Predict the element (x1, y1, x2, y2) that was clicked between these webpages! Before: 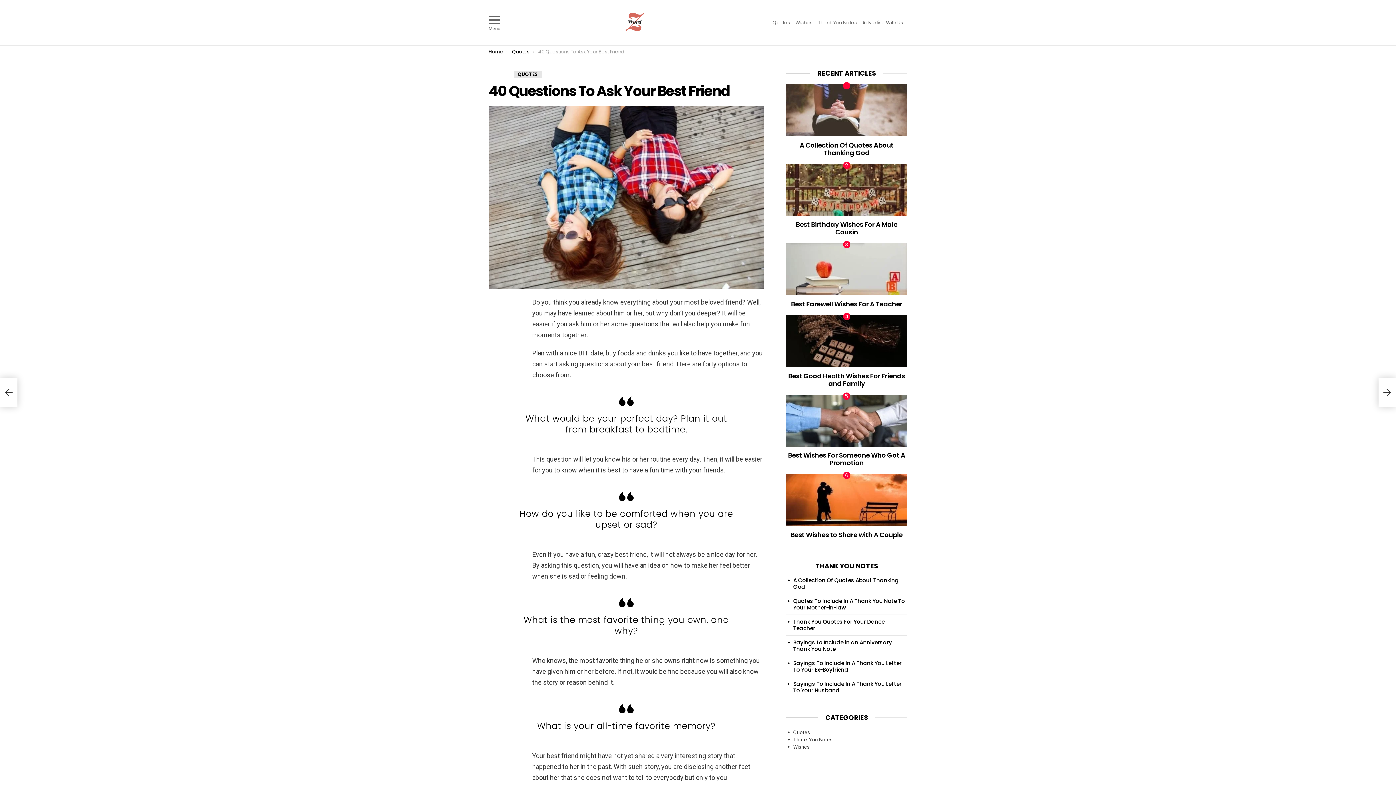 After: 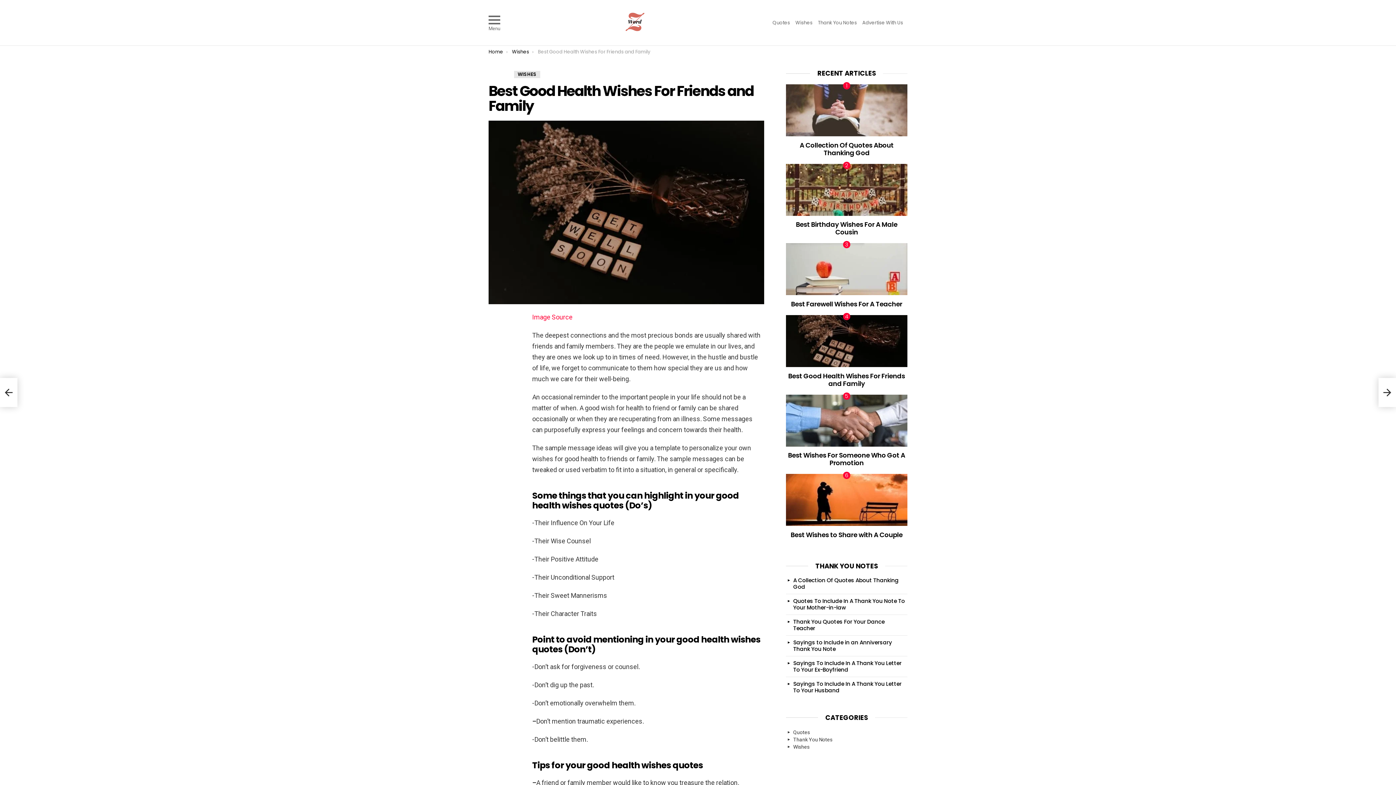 Action: bbox: (786, 315, 907, 367)